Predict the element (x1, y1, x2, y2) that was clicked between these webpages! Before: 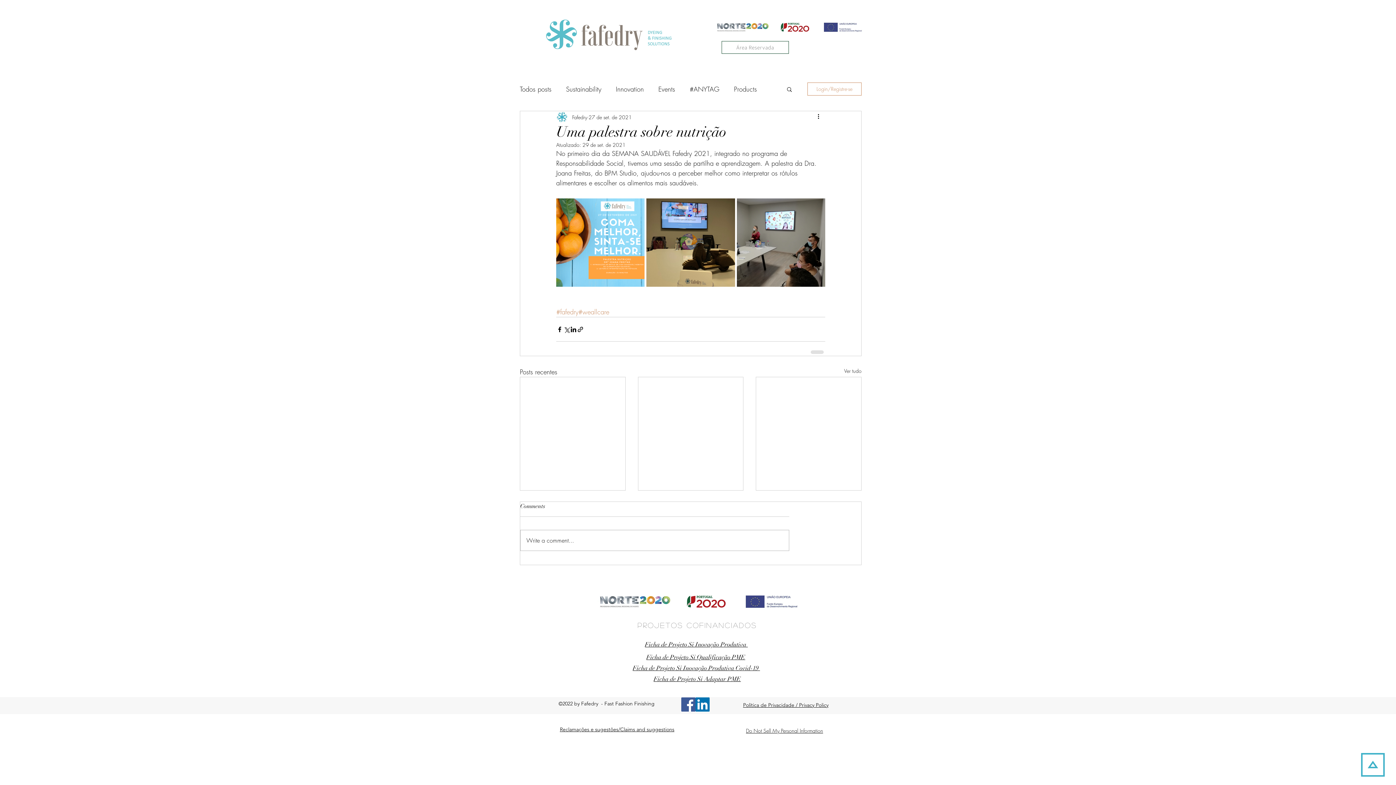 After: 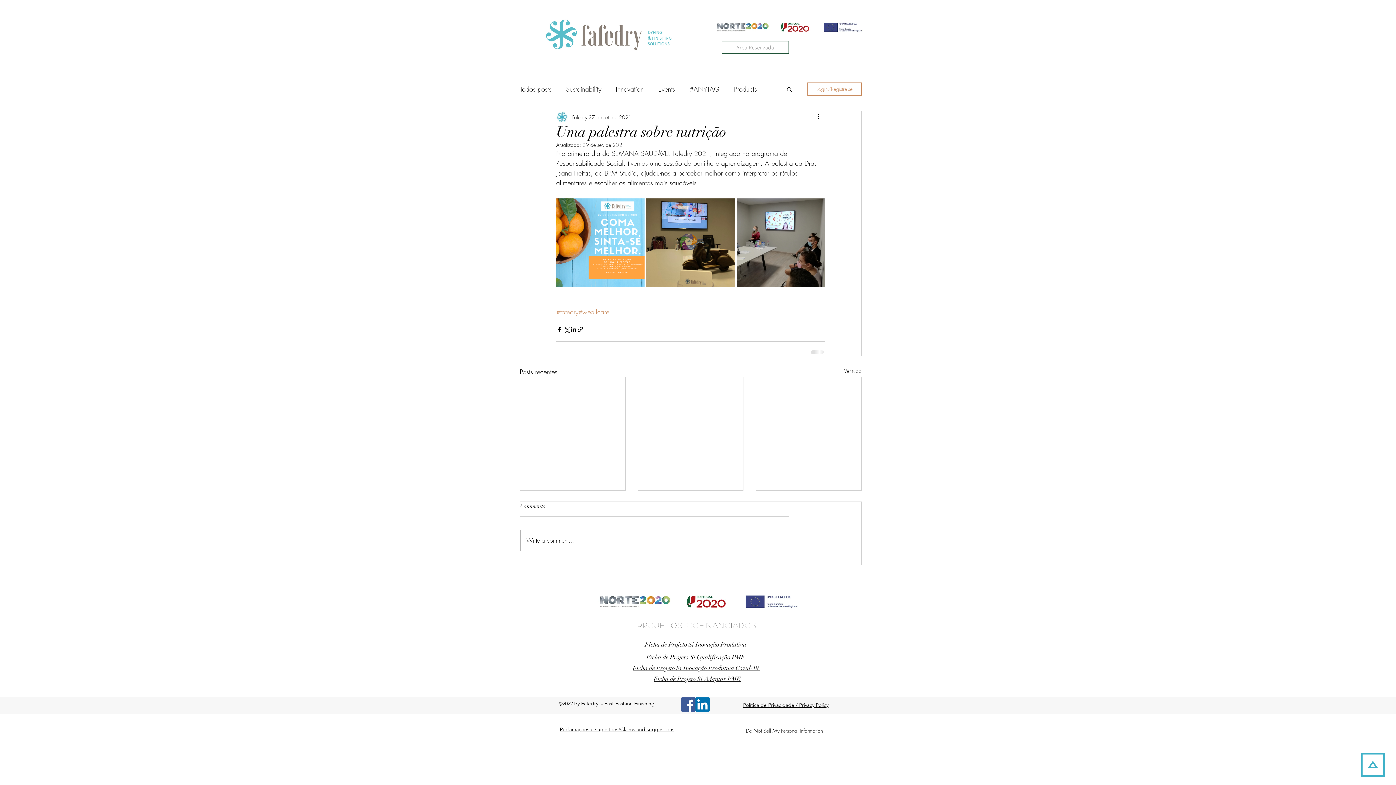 Action: bbox: (743, 702, 828, 708) label: Política de Privacidade / Privacy Policy